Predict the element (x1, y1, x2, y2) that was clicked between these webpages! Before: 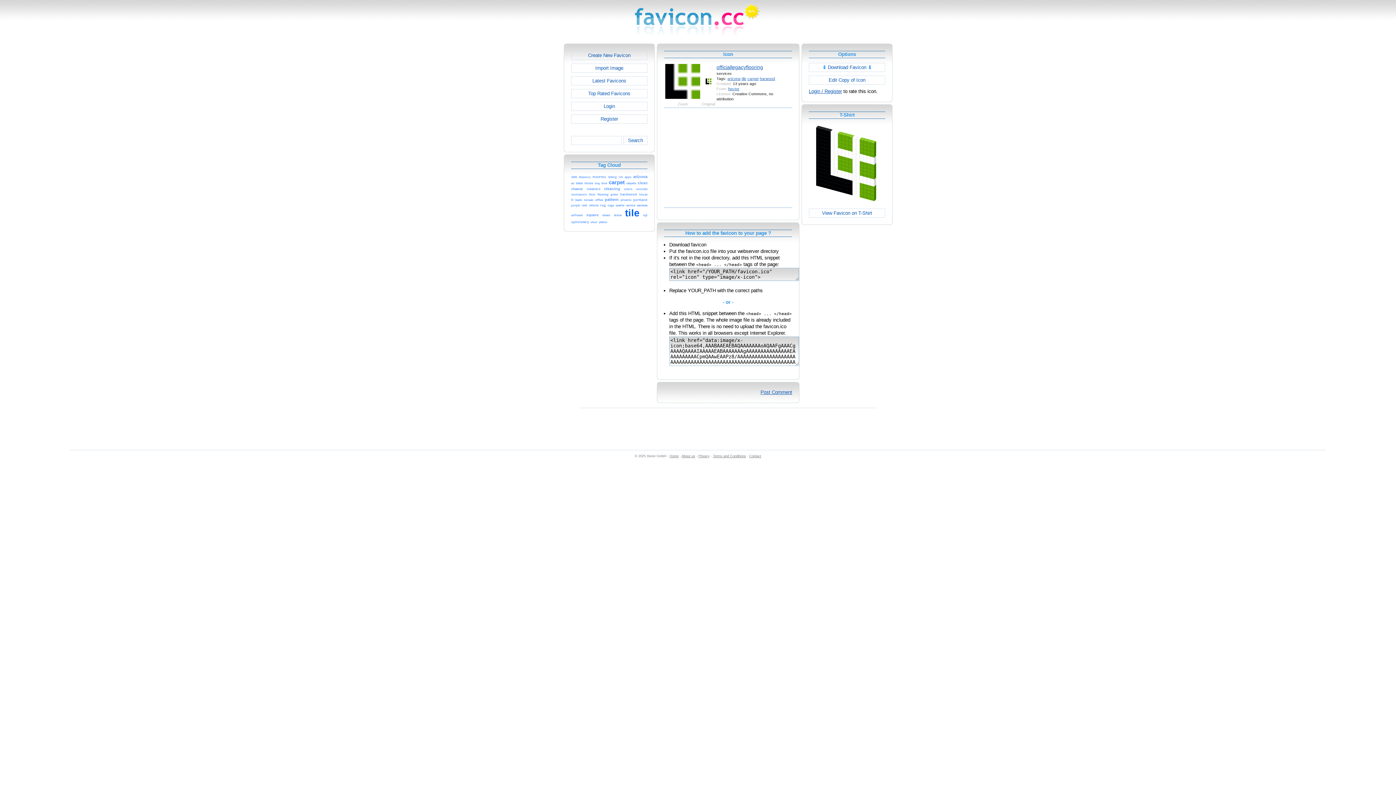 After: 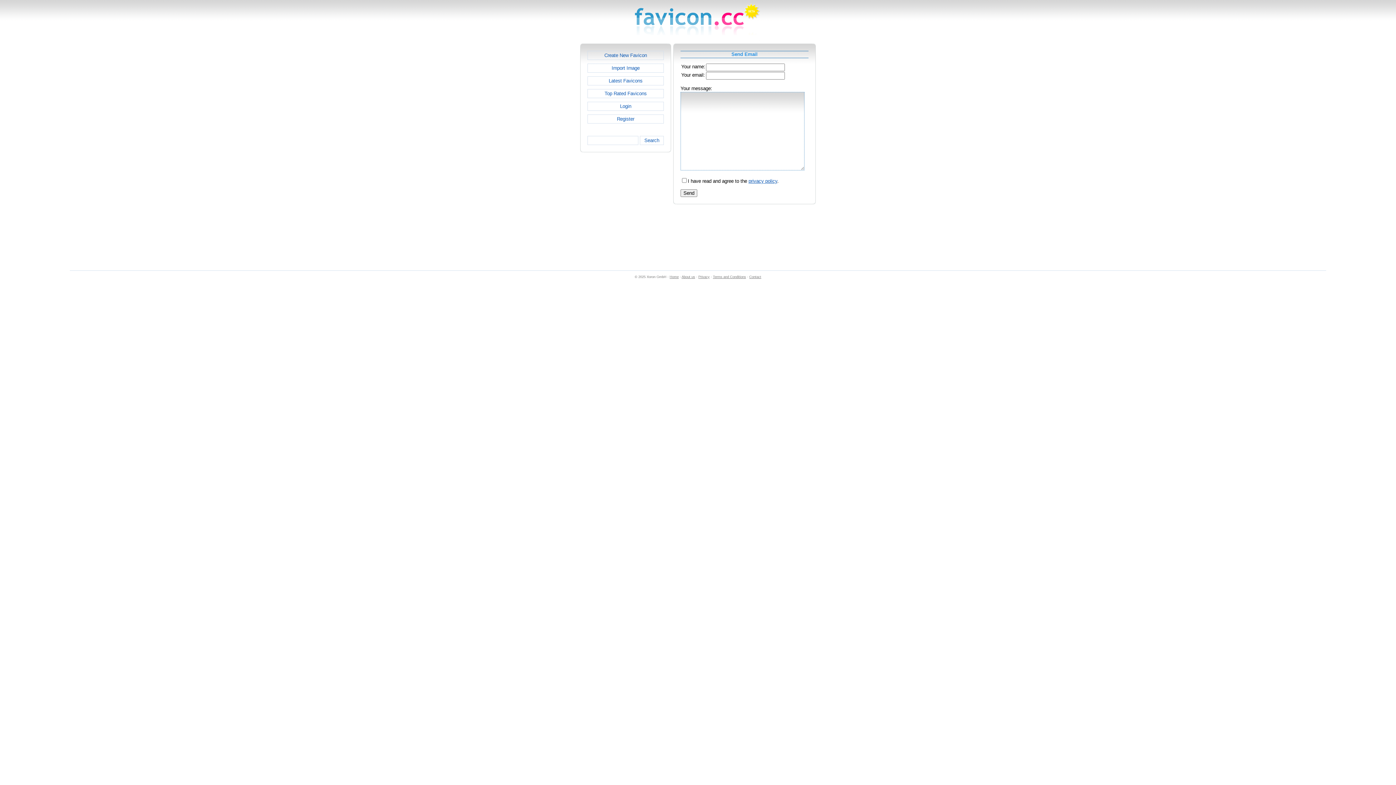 Action: label: Contact bbox: (749, 454, 761, 458)